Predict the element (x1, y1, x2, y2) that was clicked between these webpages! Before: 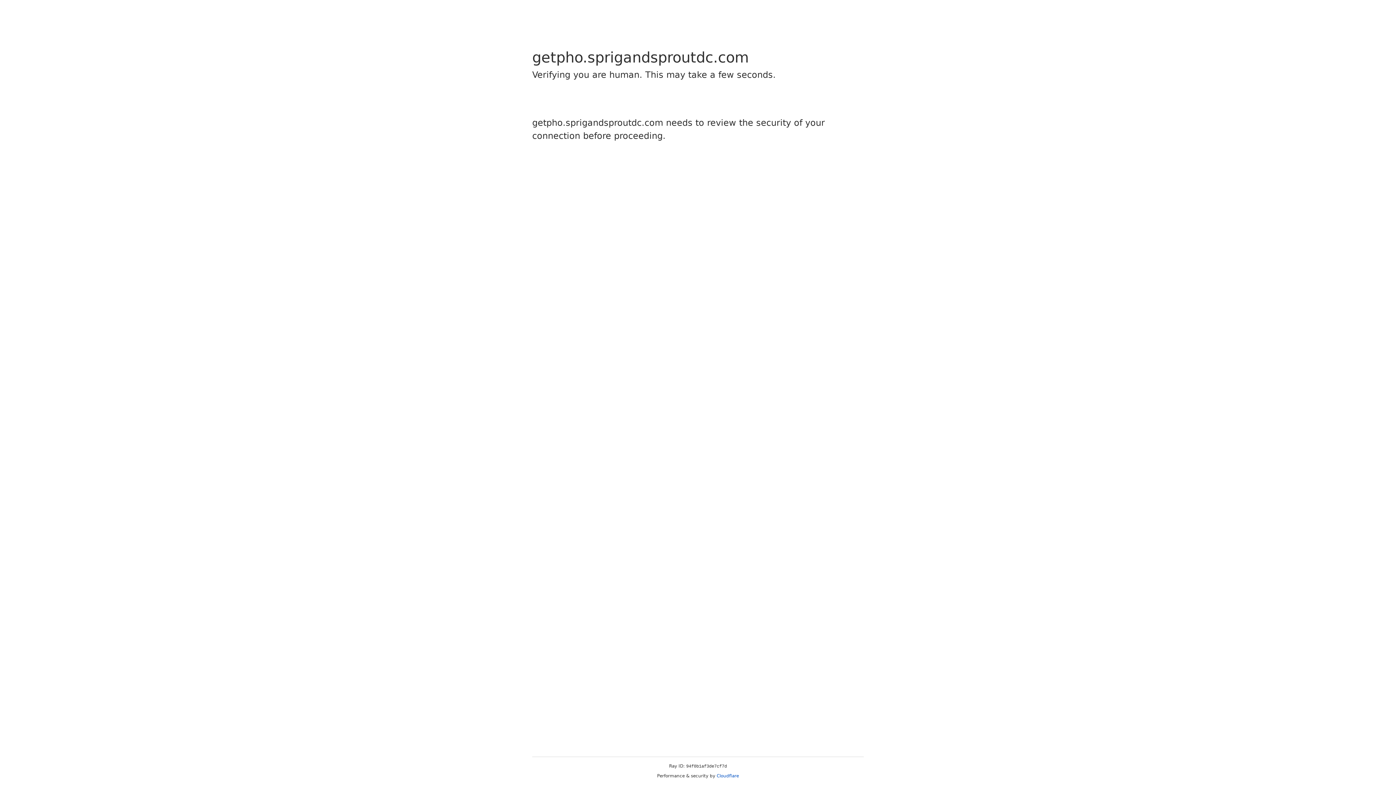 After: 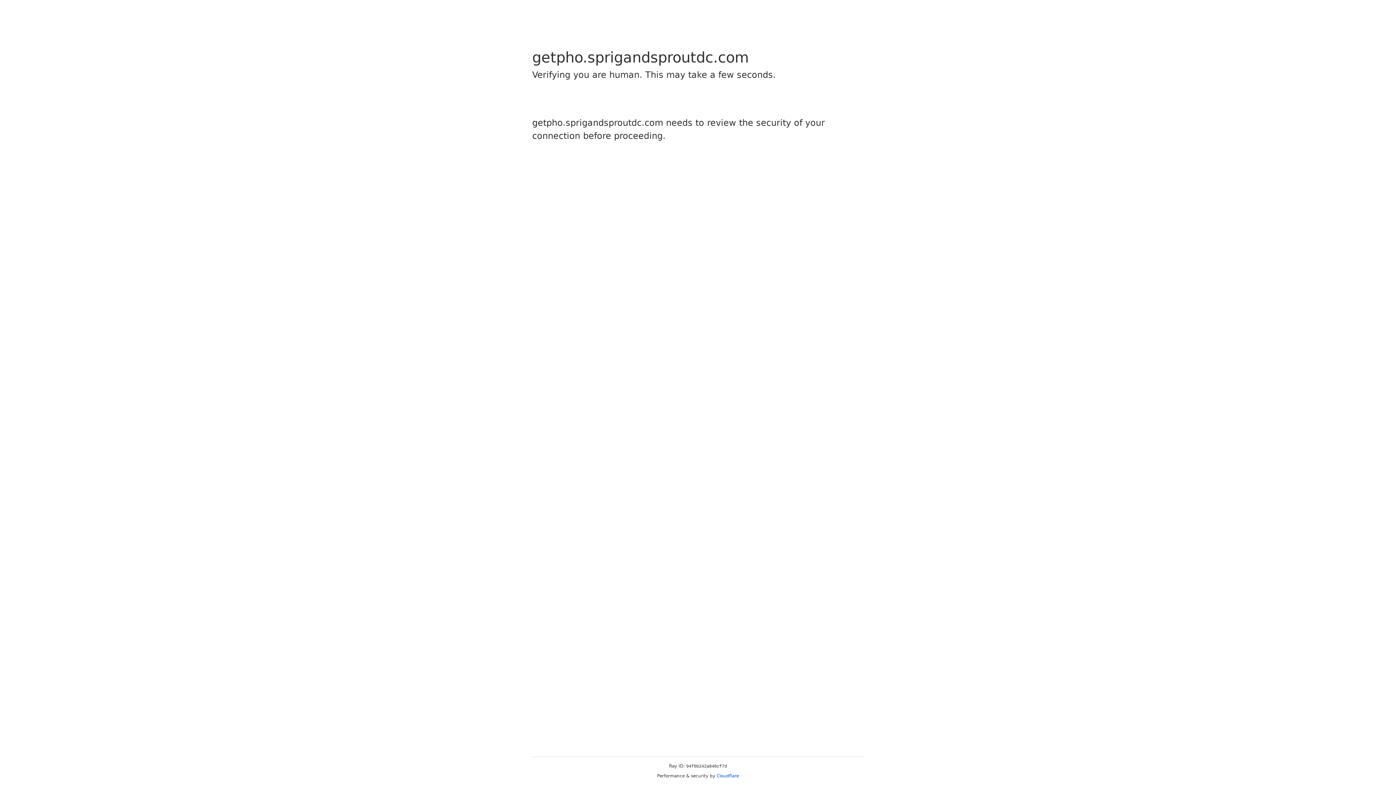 Action: label: Cloudflare bbox: (716, 773, 739, 778)